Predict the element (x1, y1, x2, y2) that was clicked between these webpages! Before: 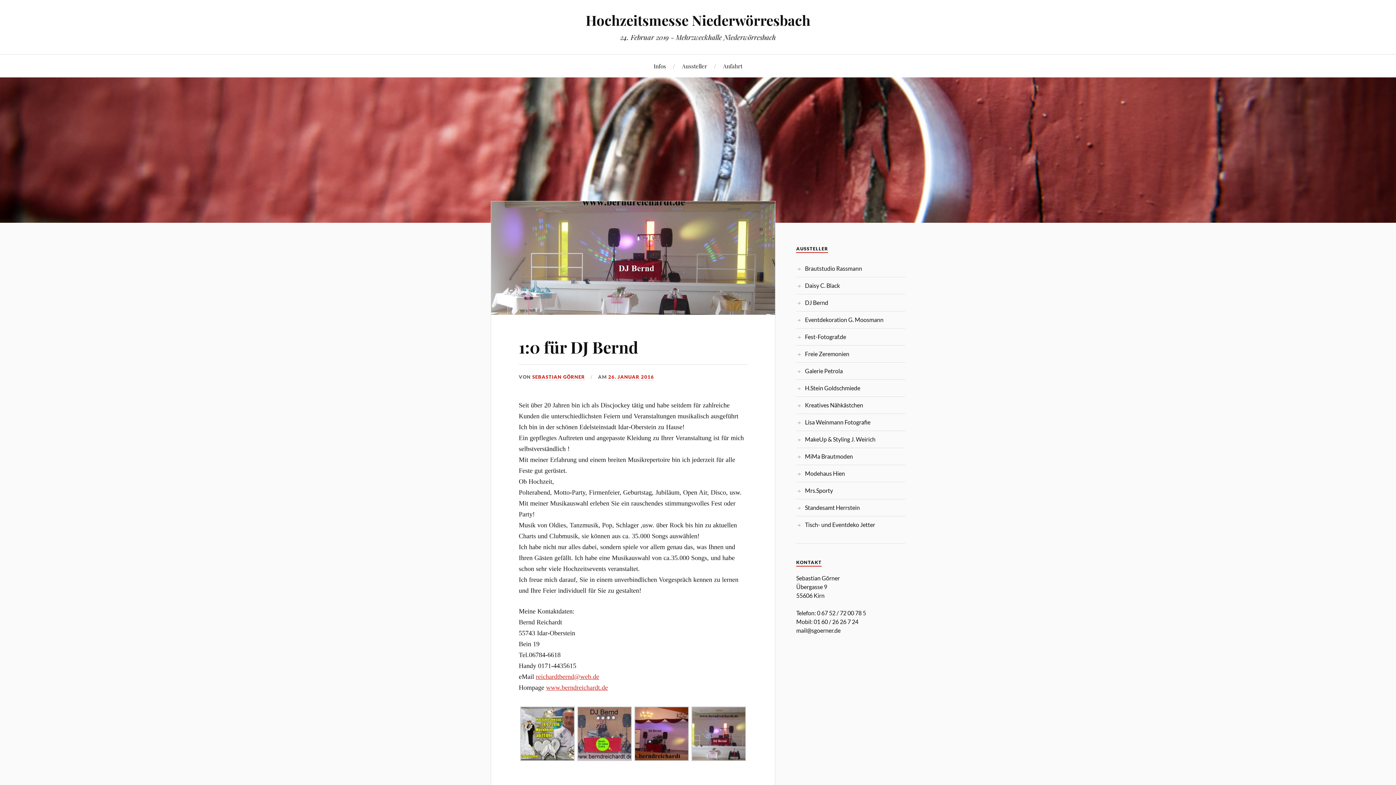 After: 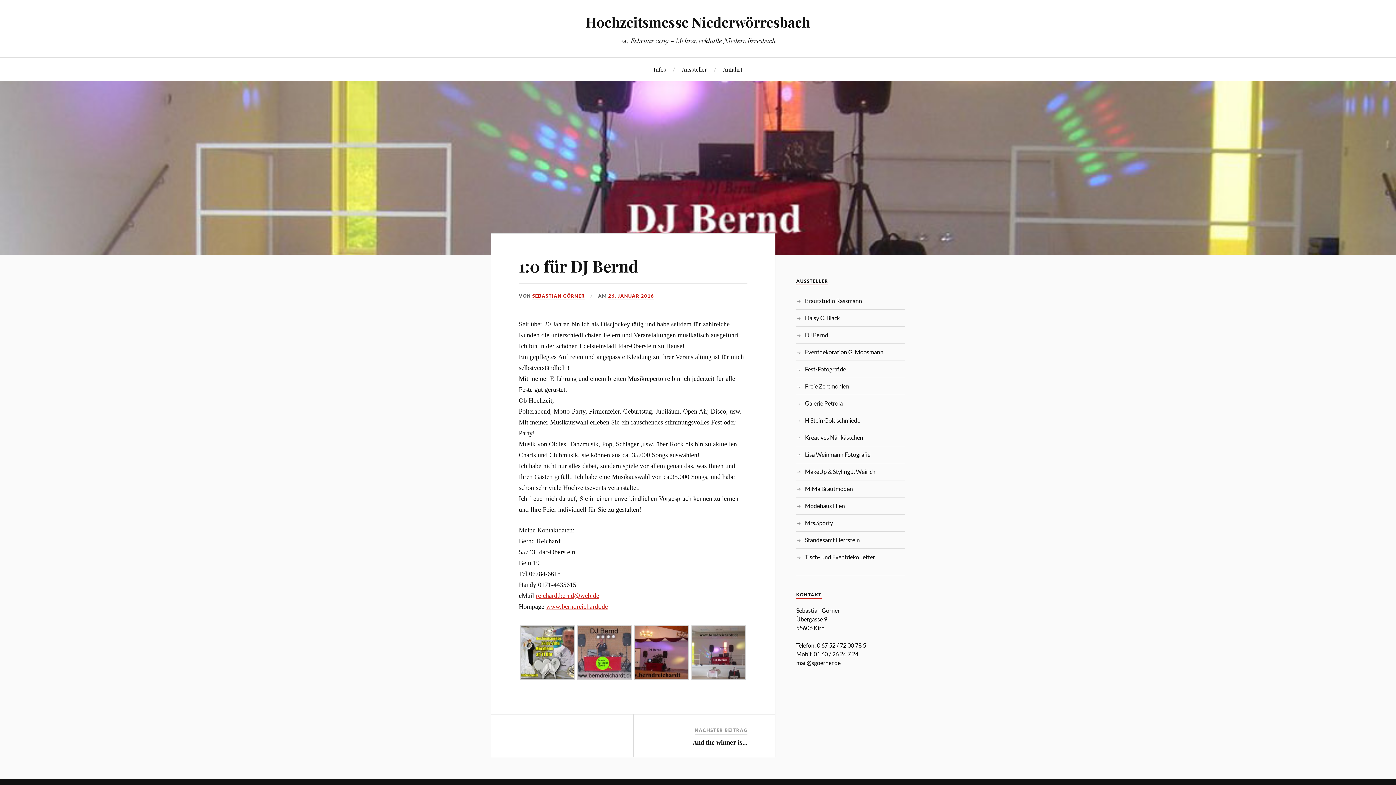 Action: bbox: (491, 201, 775, 315)